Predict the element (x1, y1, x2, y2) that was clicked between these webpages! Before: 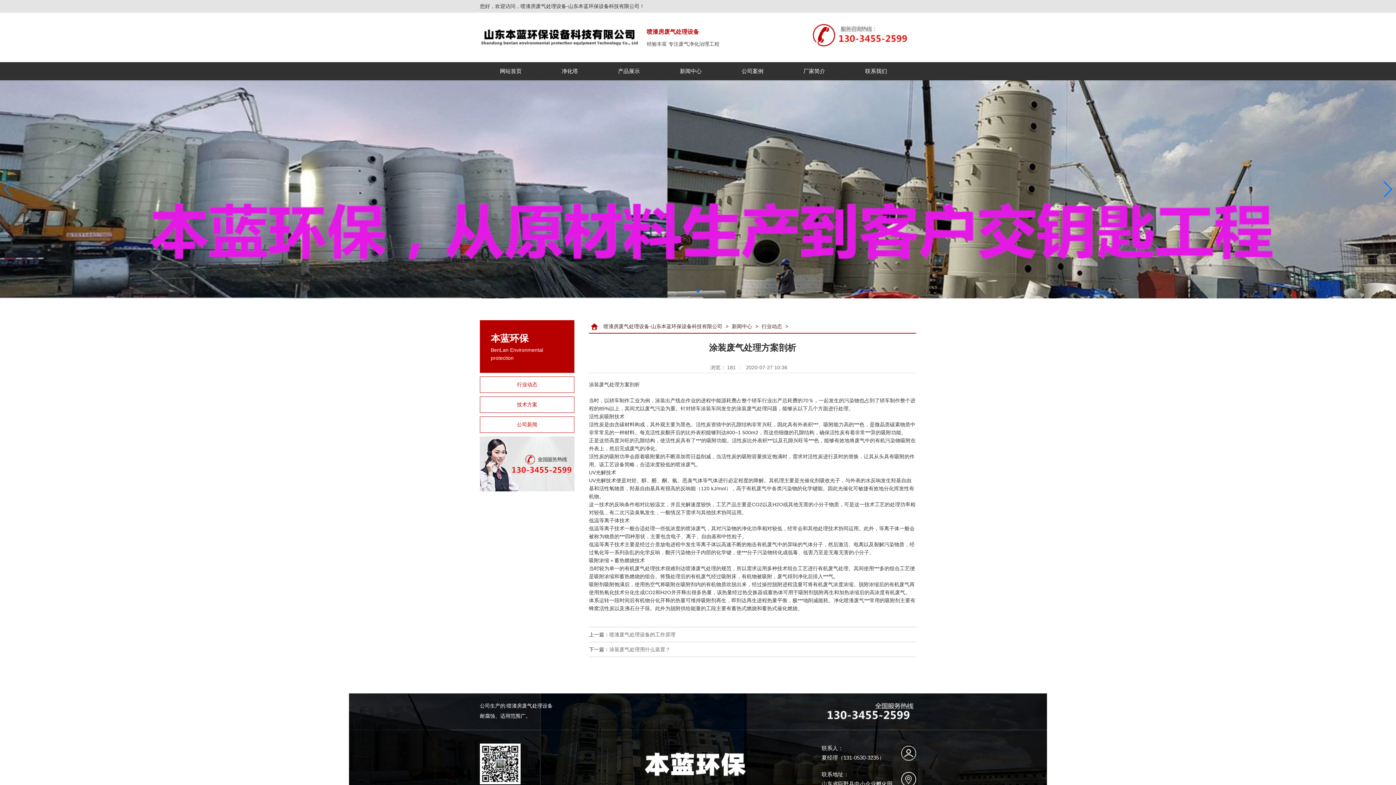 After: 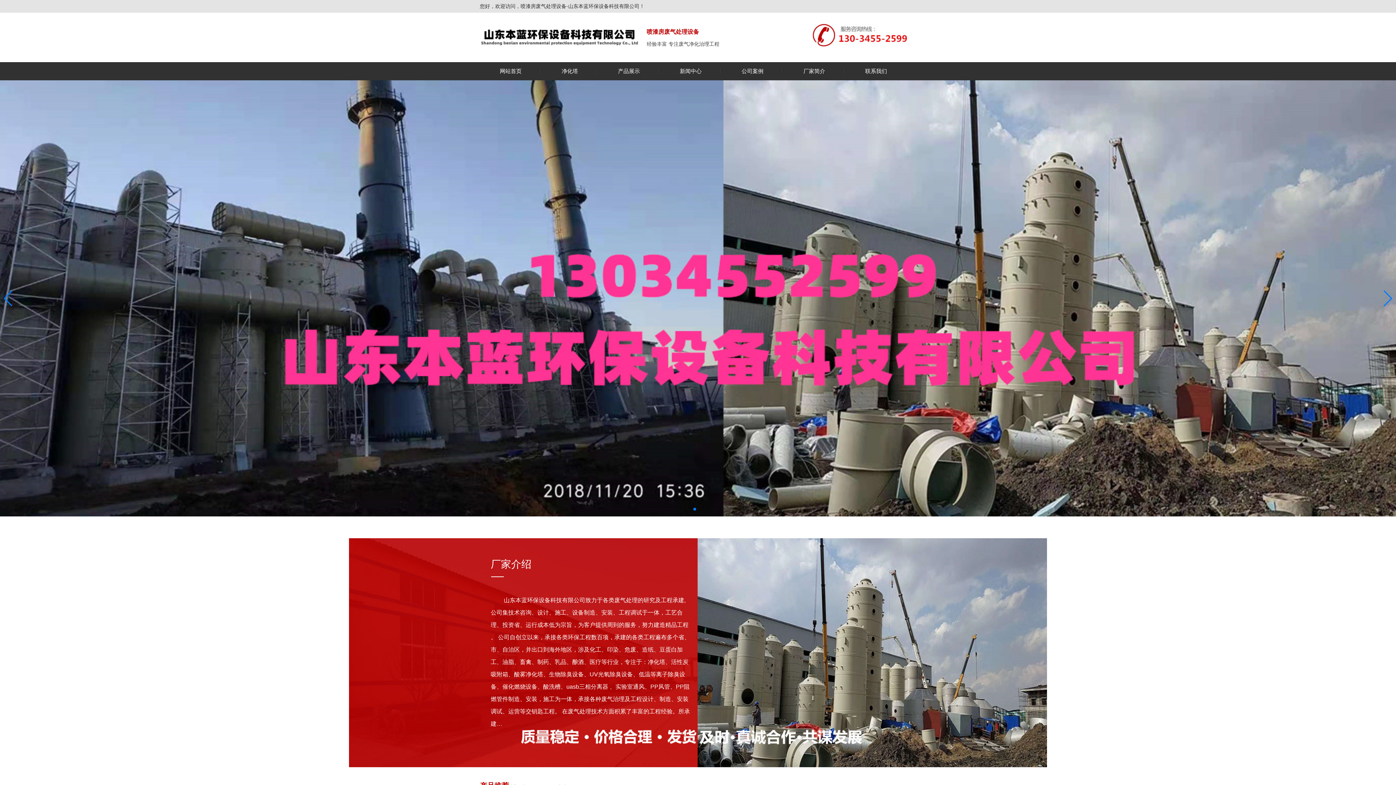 Action: bbox: (480, 62, 541, 80) label: 网站首页